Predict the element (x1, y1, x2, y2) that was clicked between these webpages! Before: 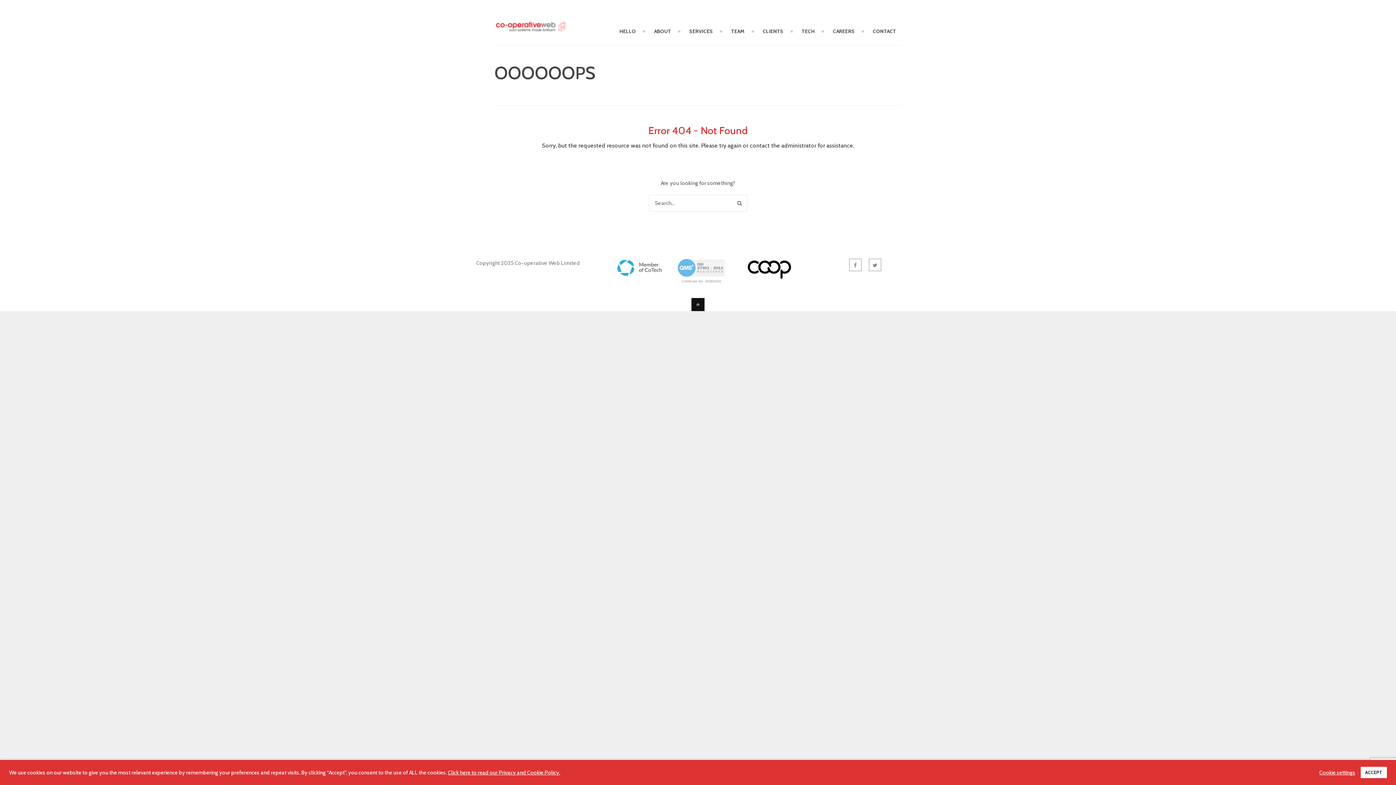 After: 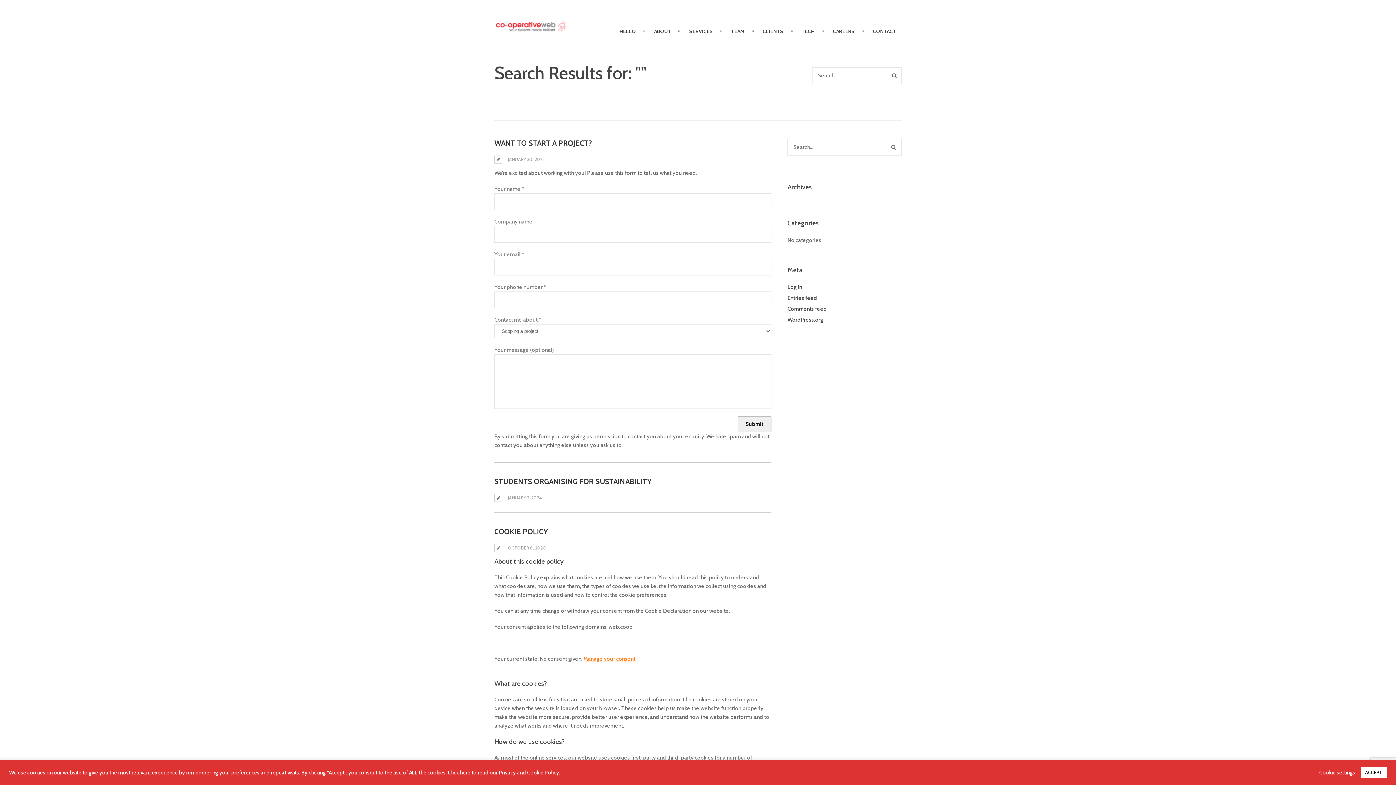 Action: bbox: (735, 200, 744, 206)